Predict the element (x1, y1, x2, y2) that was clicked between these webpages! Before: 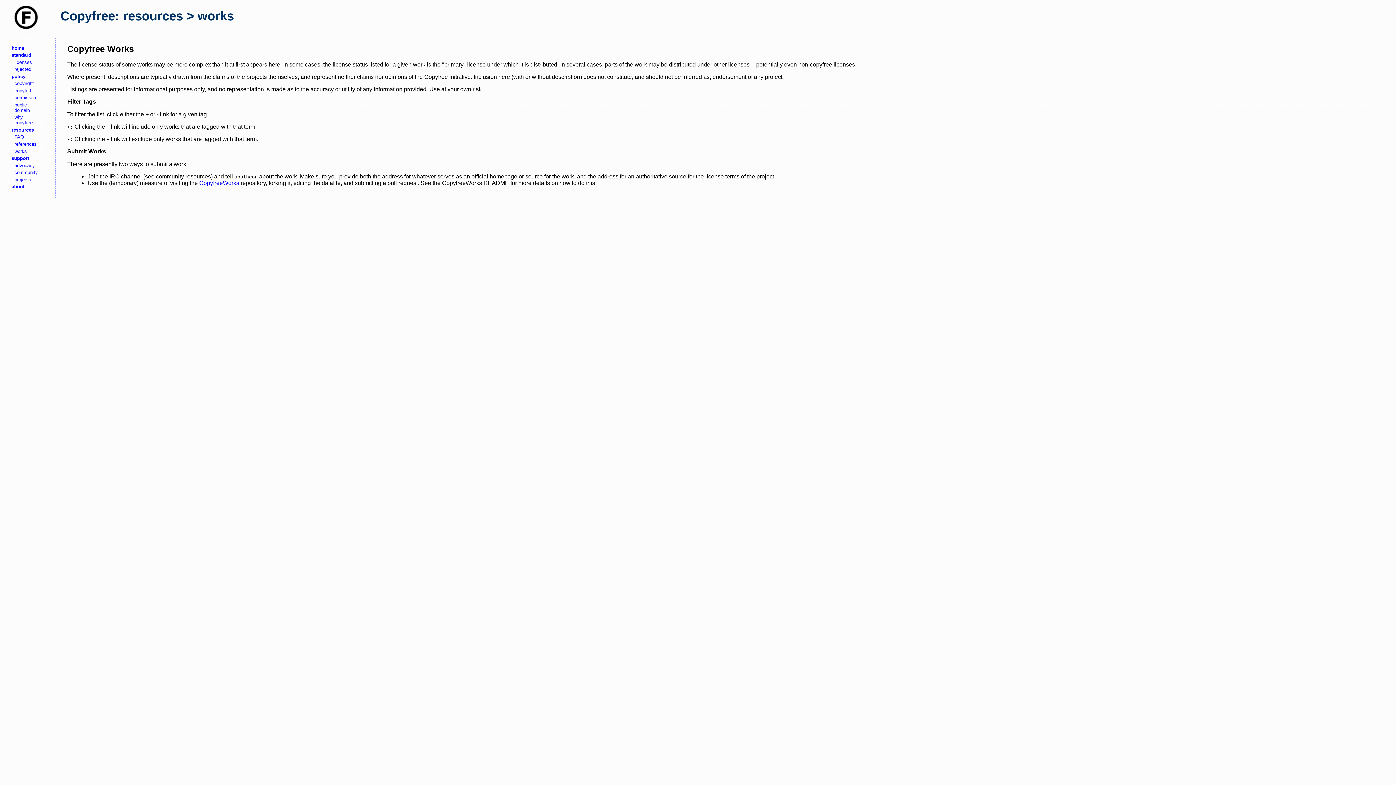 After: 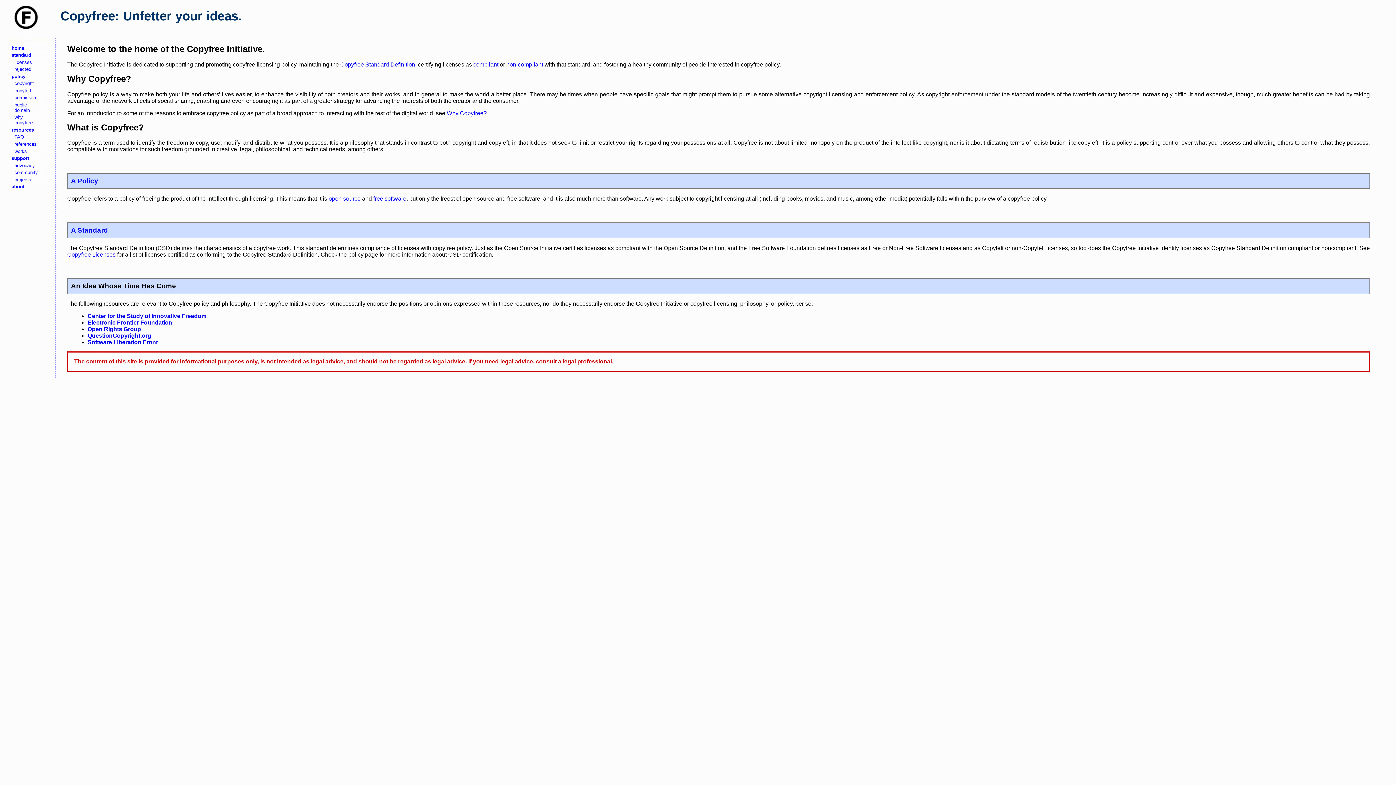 Action: bbox: (9, 44, 50, 51) label: home